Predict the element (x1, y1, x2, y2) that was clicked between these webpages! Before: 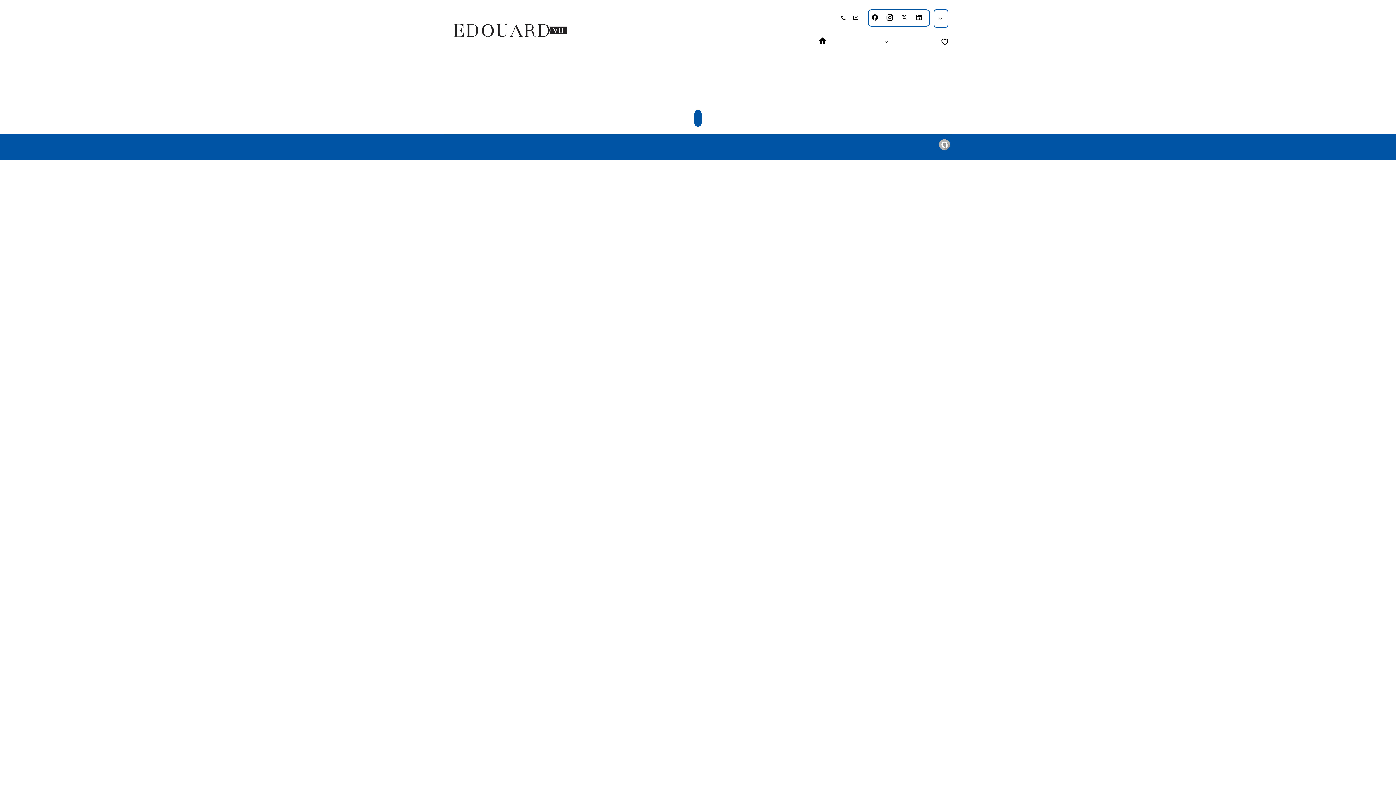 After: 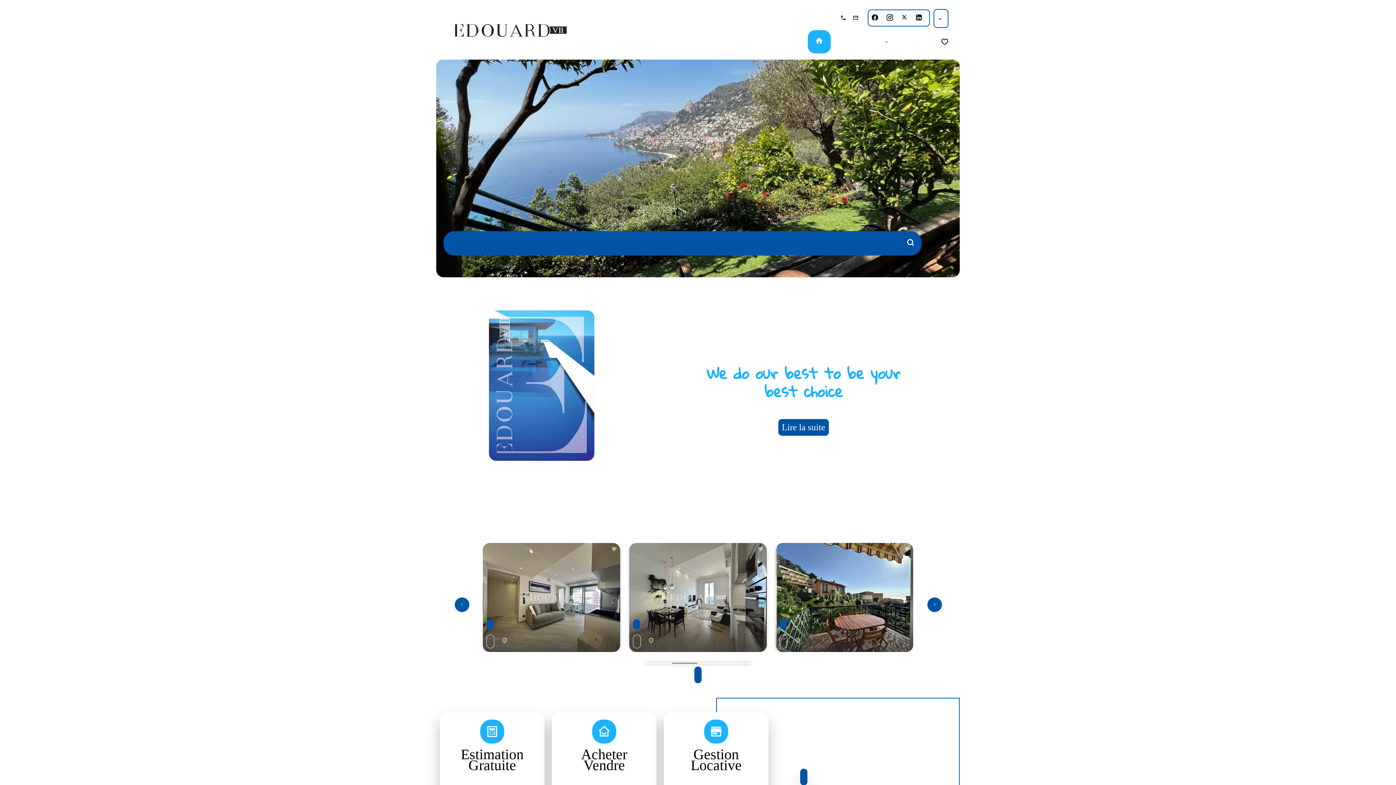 Action: bbox: (449, 37, 571, 44)